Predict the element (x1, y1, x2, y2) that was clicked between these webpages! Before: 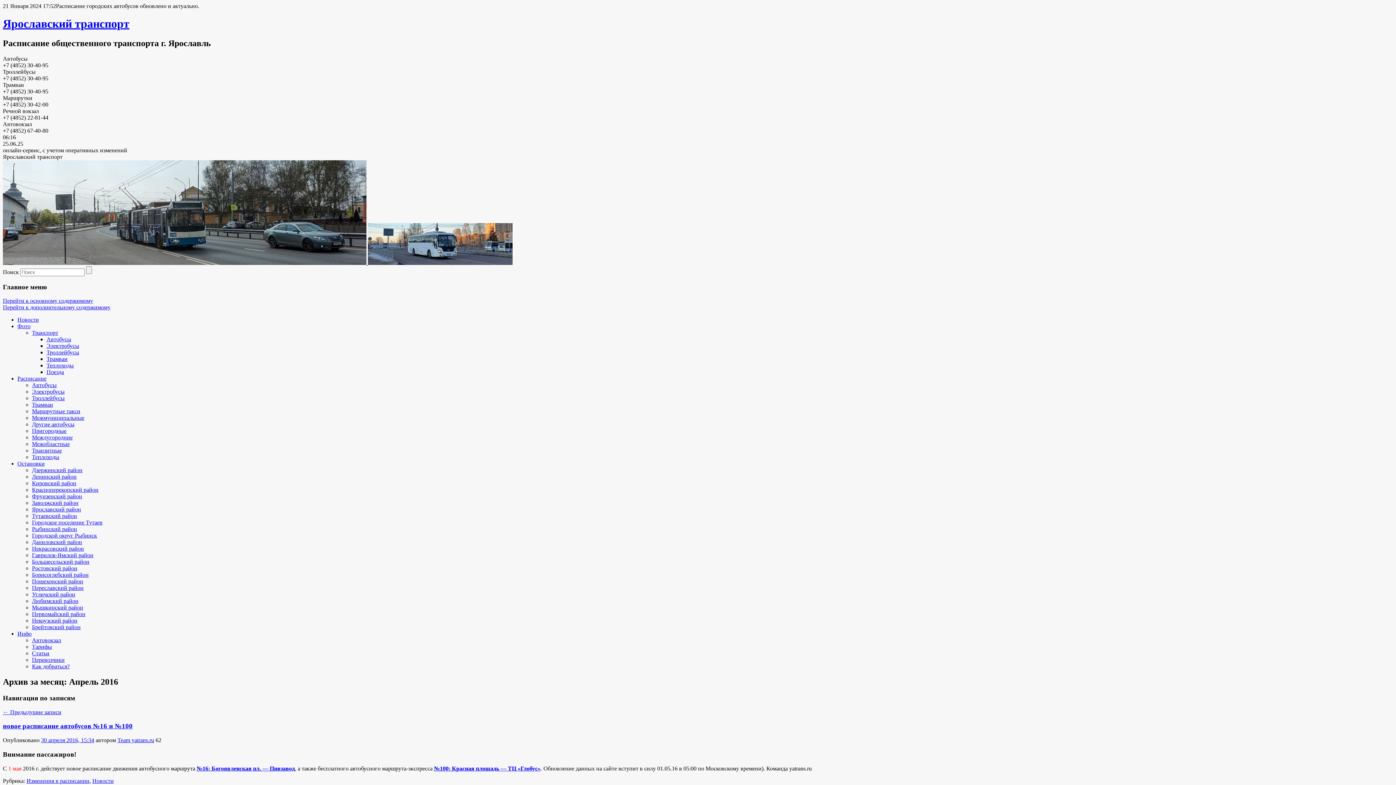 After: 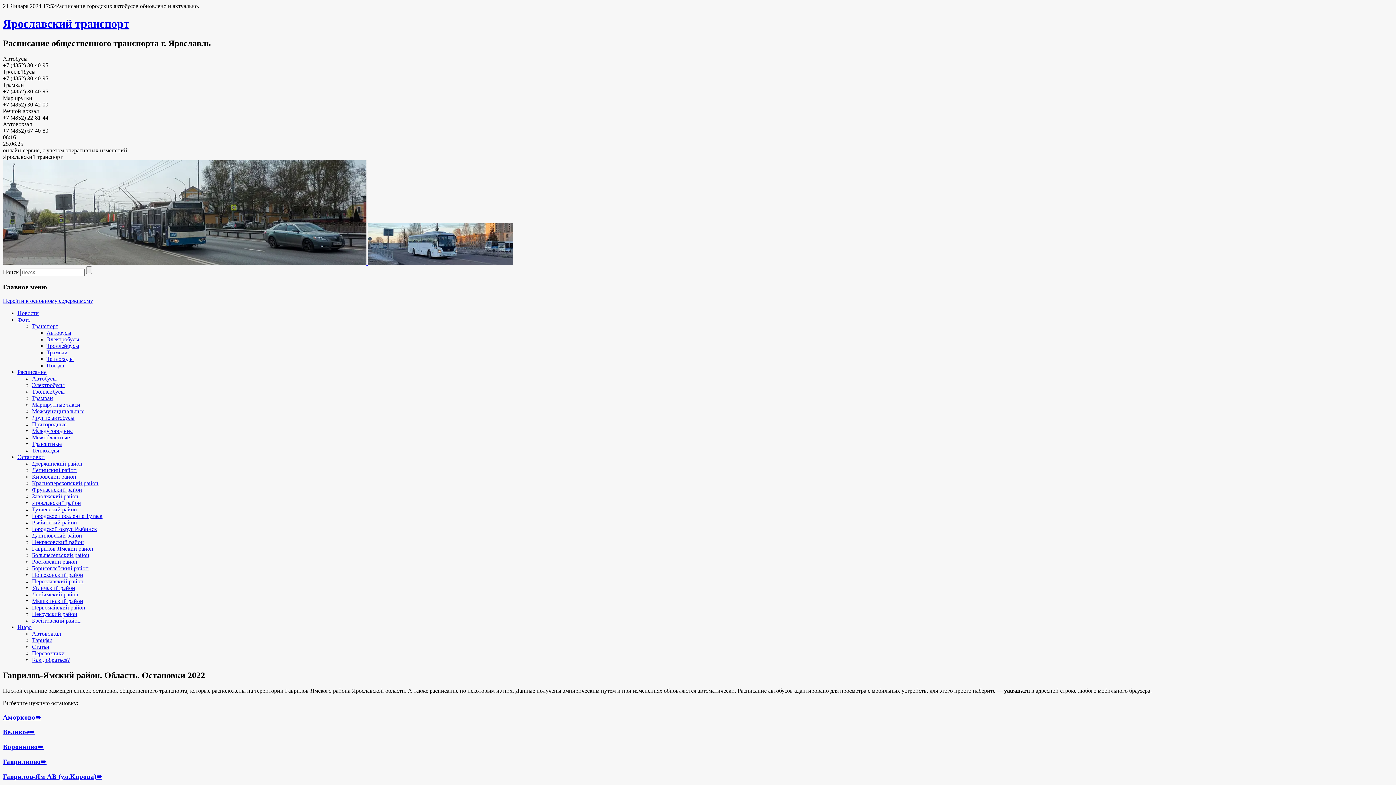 Action: bbox: (32, 552, 93, 558) label: Гаврилов-Ямский район